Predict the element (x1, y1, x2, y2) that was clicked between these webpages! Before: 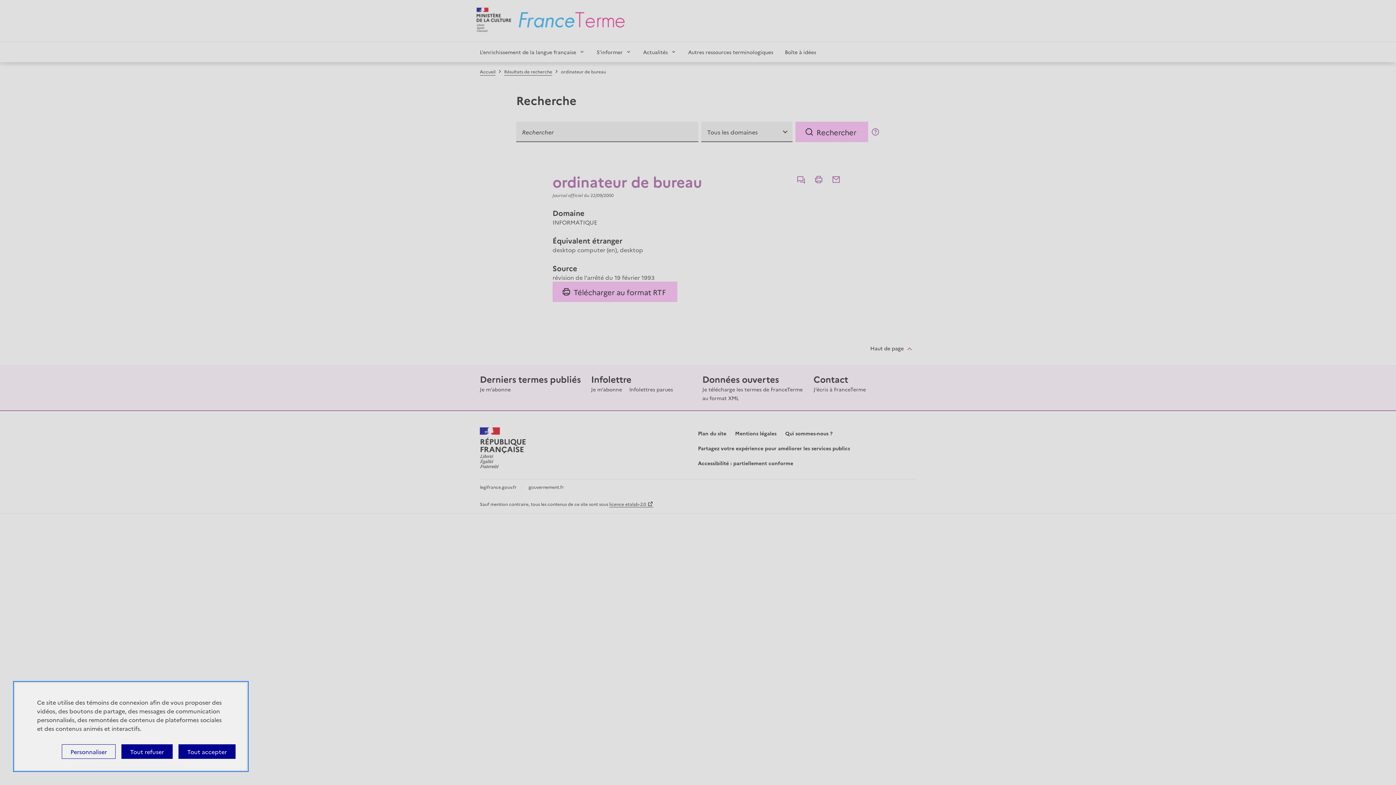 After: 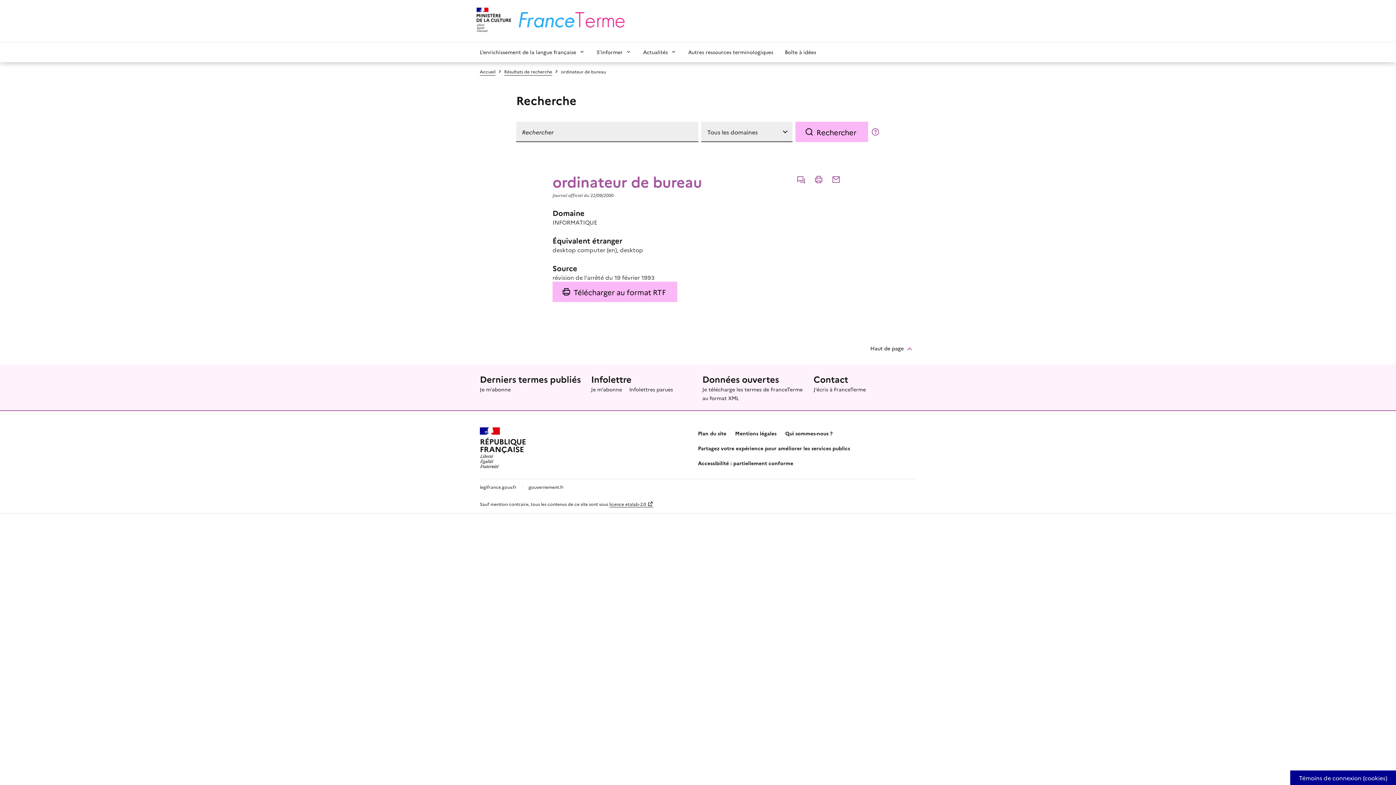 Action: bbox: (178, 744, 235, 759) label: Témoins de connexions (cookies) : Tout accepter